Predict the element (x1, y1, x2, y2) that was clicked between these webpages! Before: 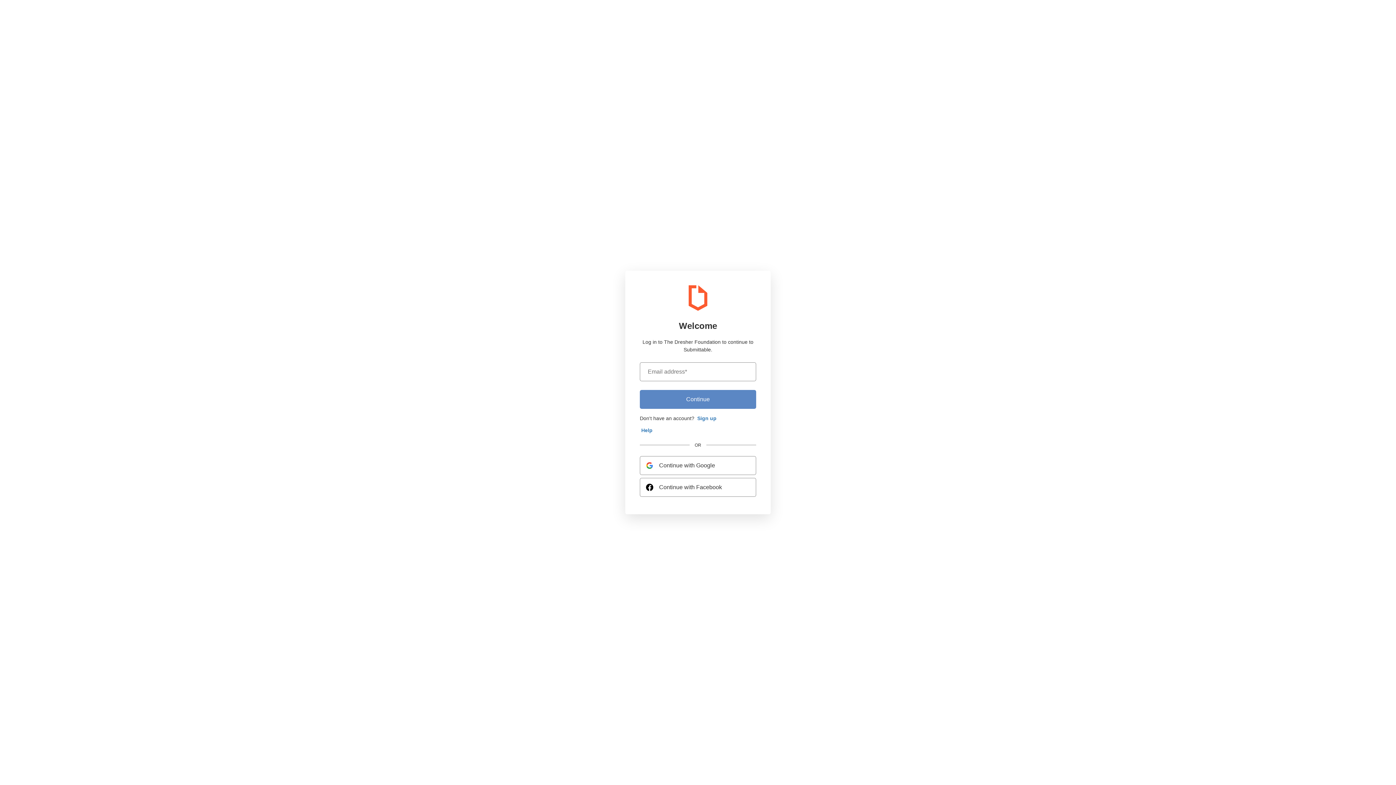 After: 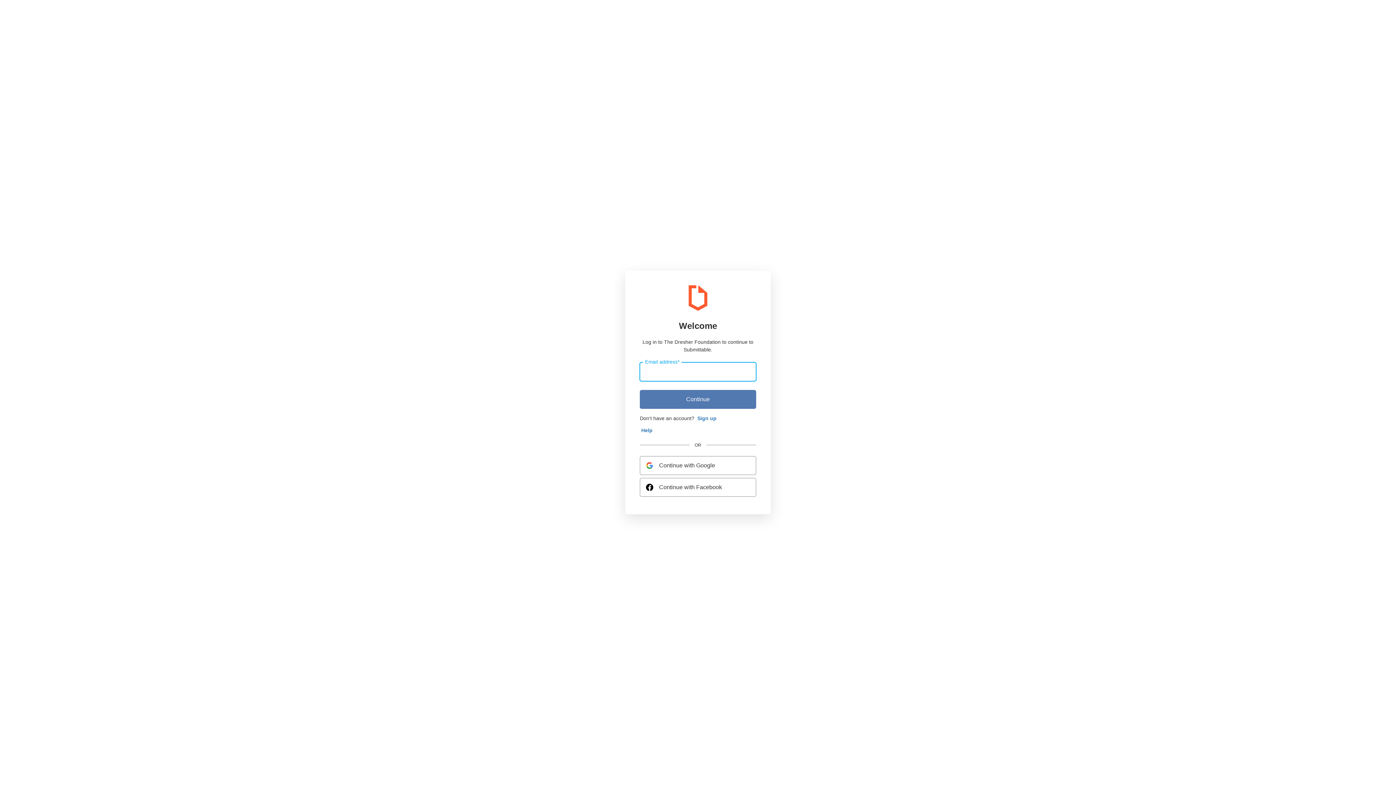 Action: label: Continue bbox: (640, 390, 756, 409)